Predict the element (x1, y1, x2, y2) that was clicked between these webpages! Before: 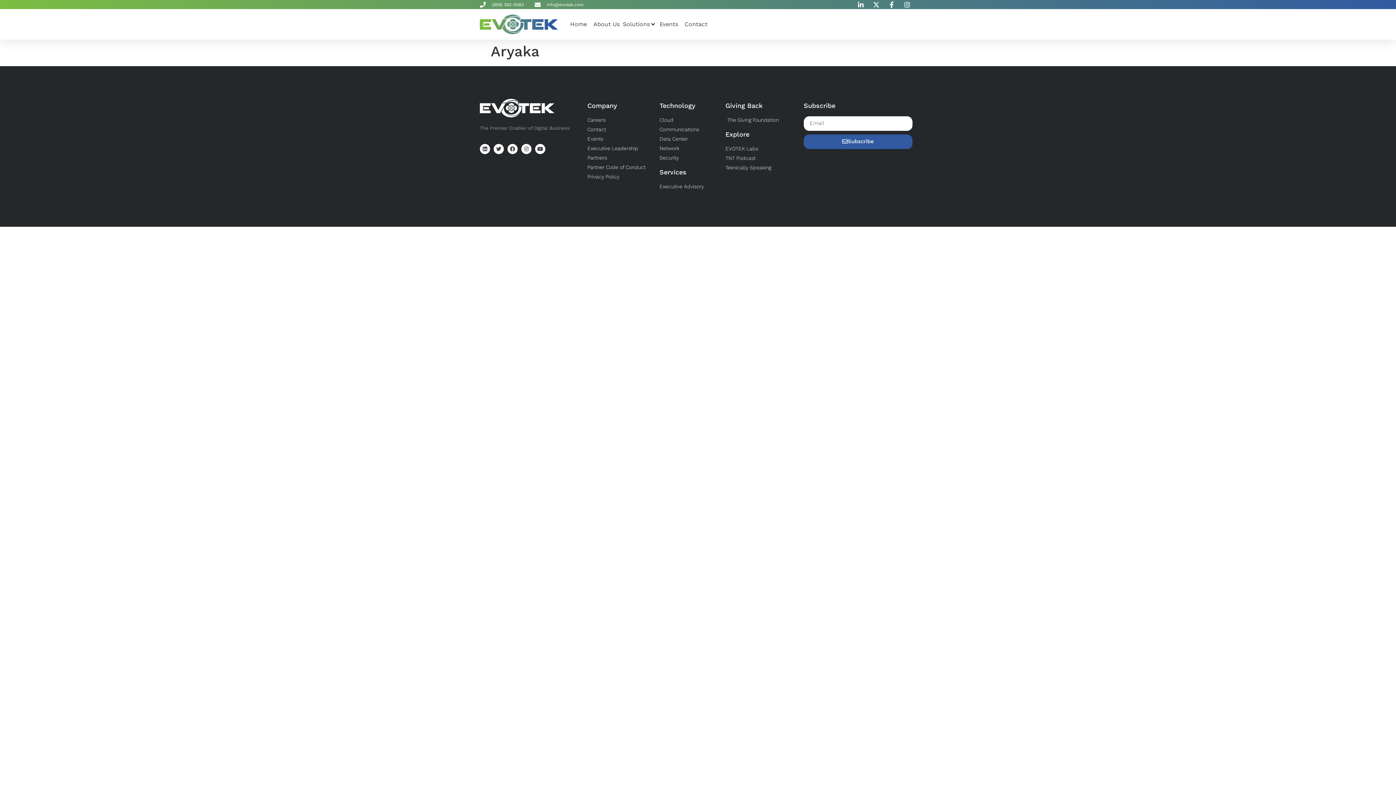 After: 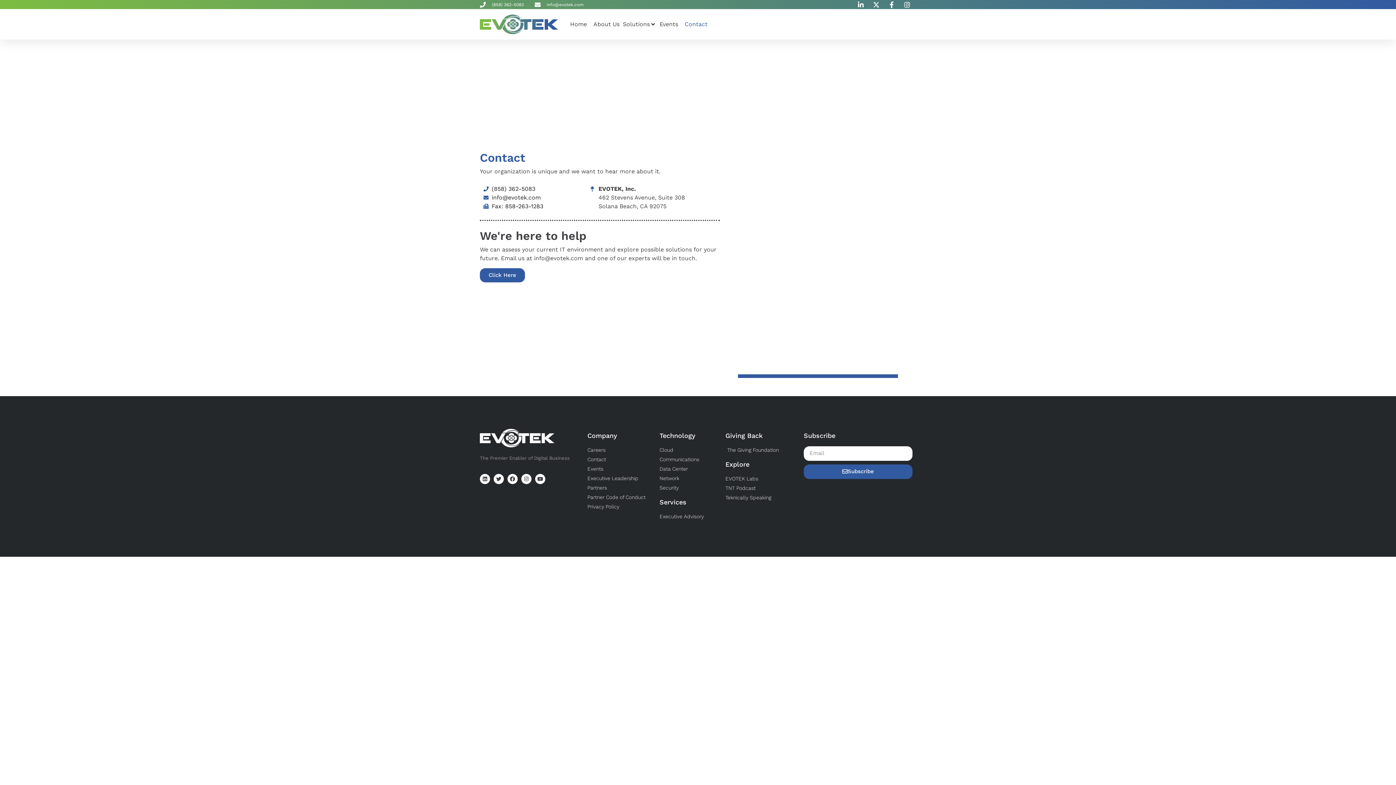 Action: bbox: (587, 125, 652, 133) label: Contact